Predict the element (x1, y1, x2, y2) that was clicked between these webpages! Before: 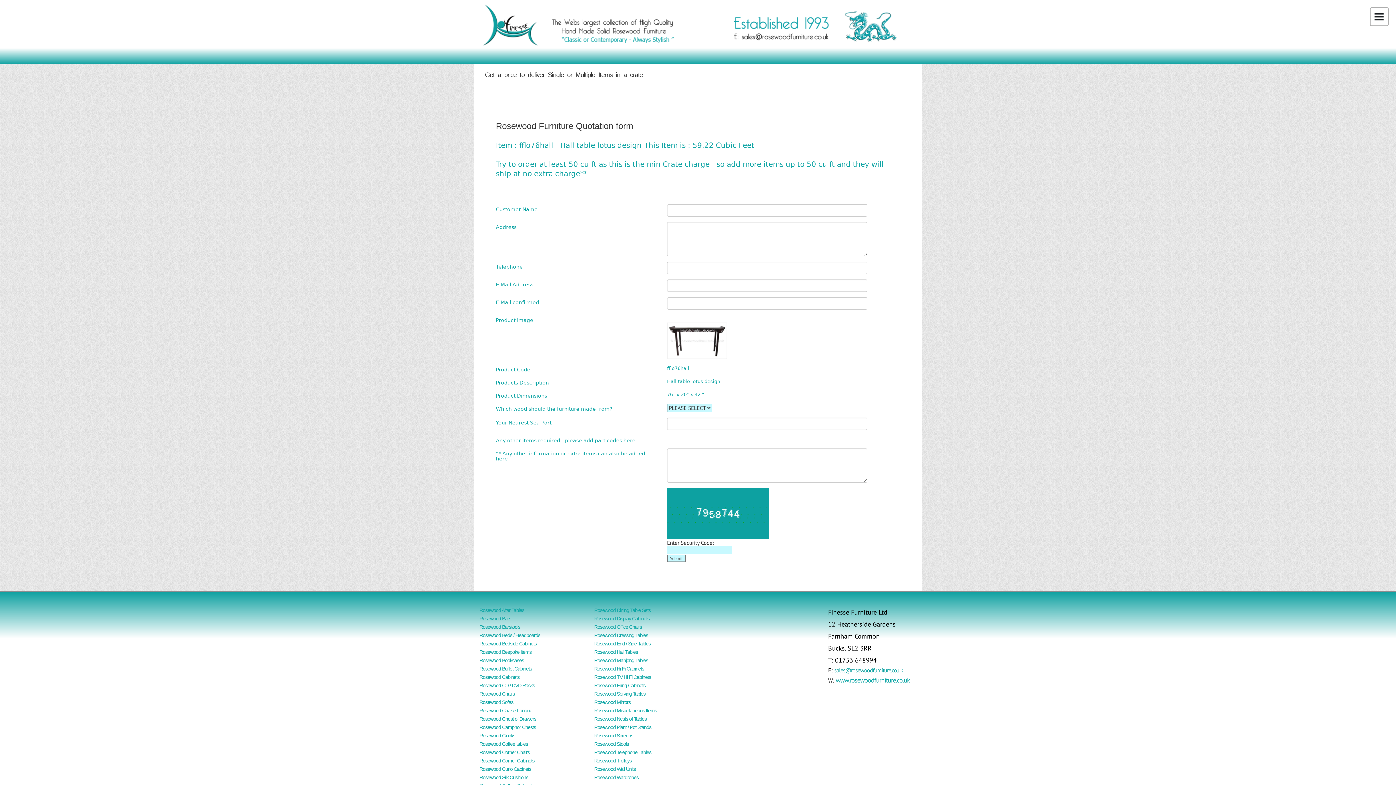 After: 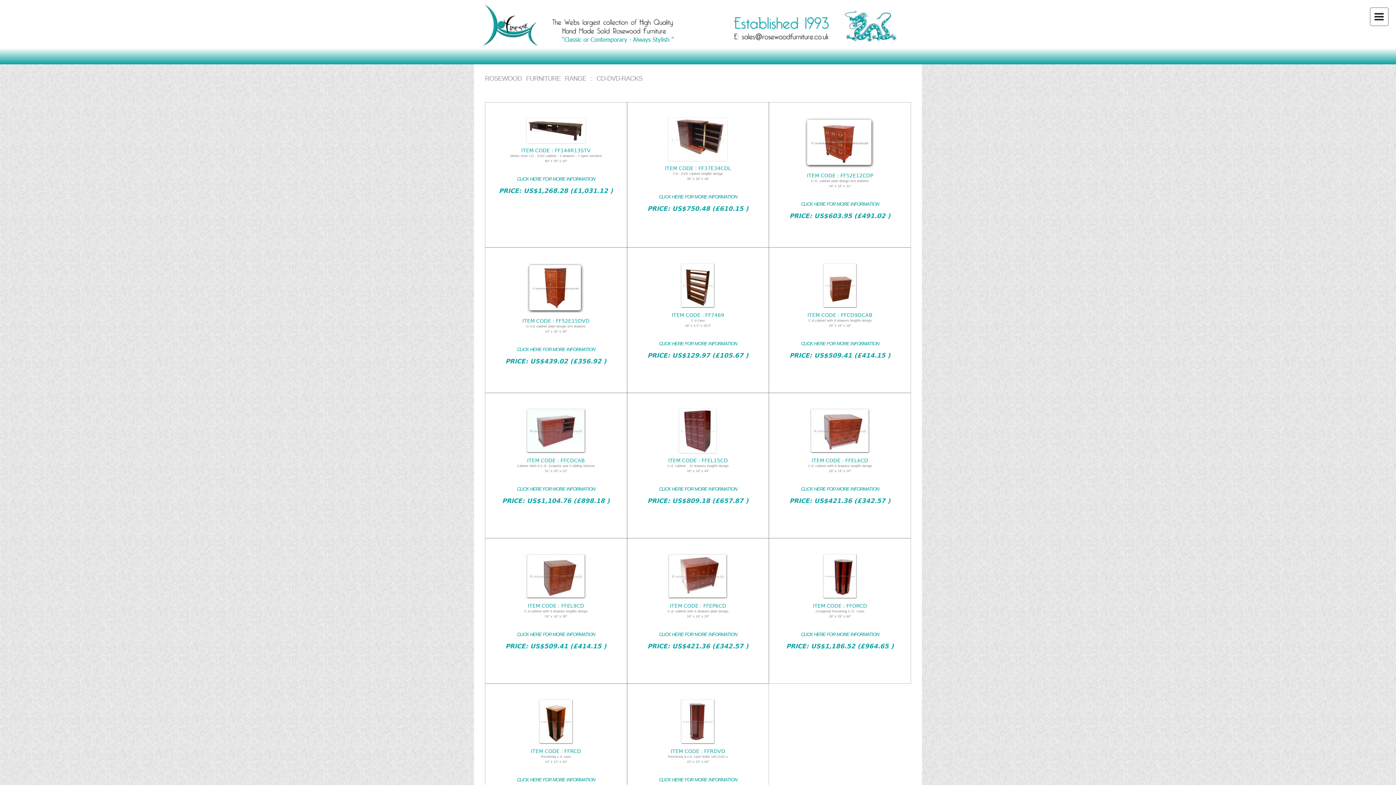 Action: bbox: (479, 682, 534, 688) label: Rosewood CD / DVD Racks